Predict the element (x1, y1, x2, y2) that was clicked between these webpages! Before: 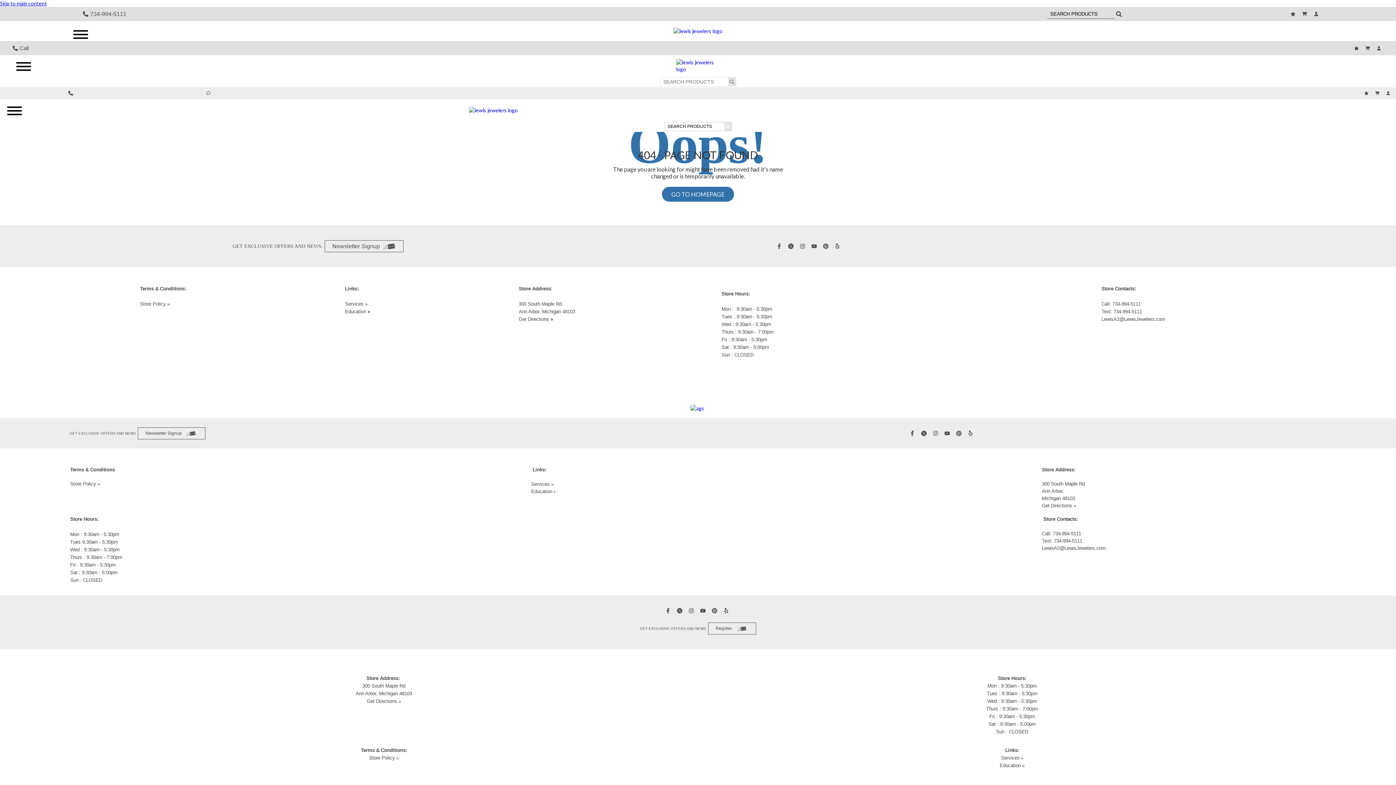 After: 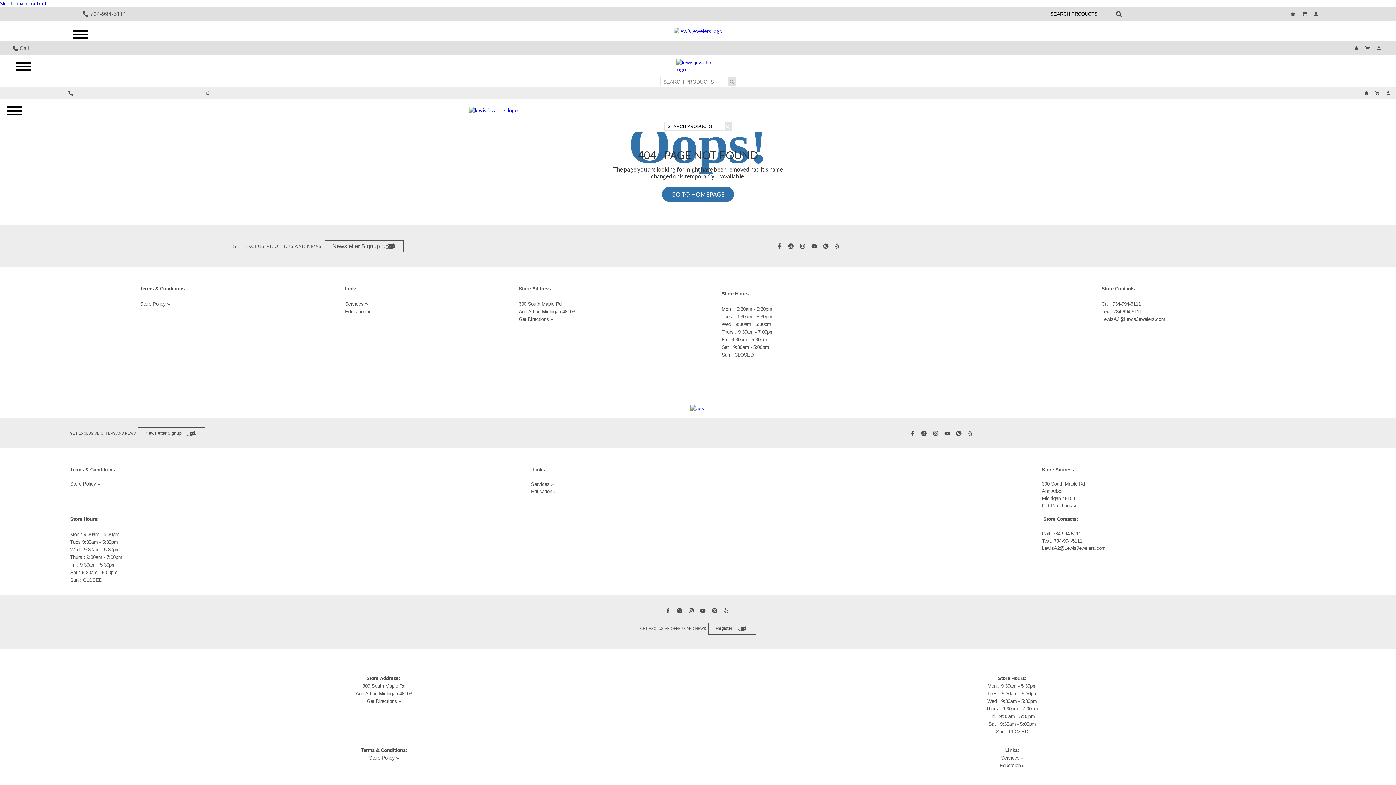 Action: bbox: (728, 77, 736, 86)